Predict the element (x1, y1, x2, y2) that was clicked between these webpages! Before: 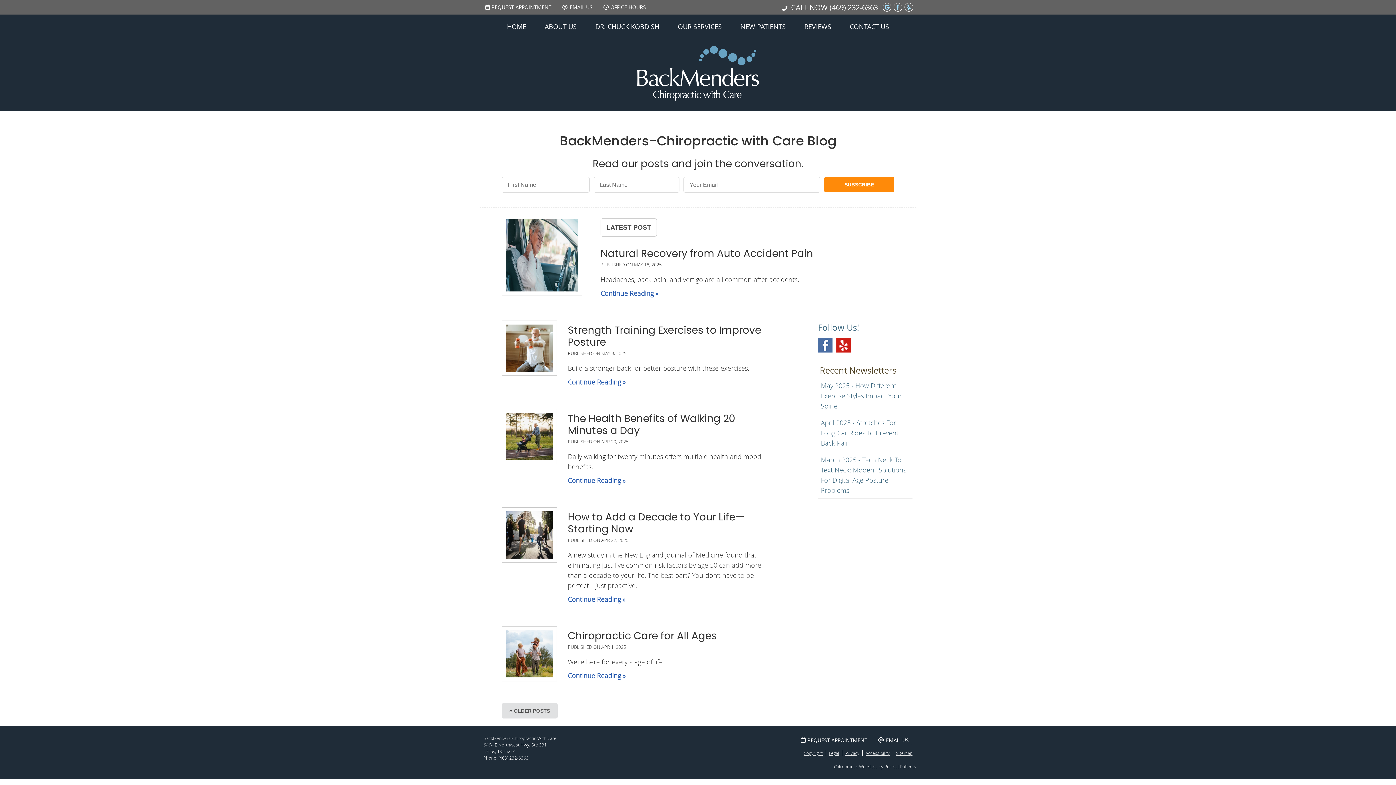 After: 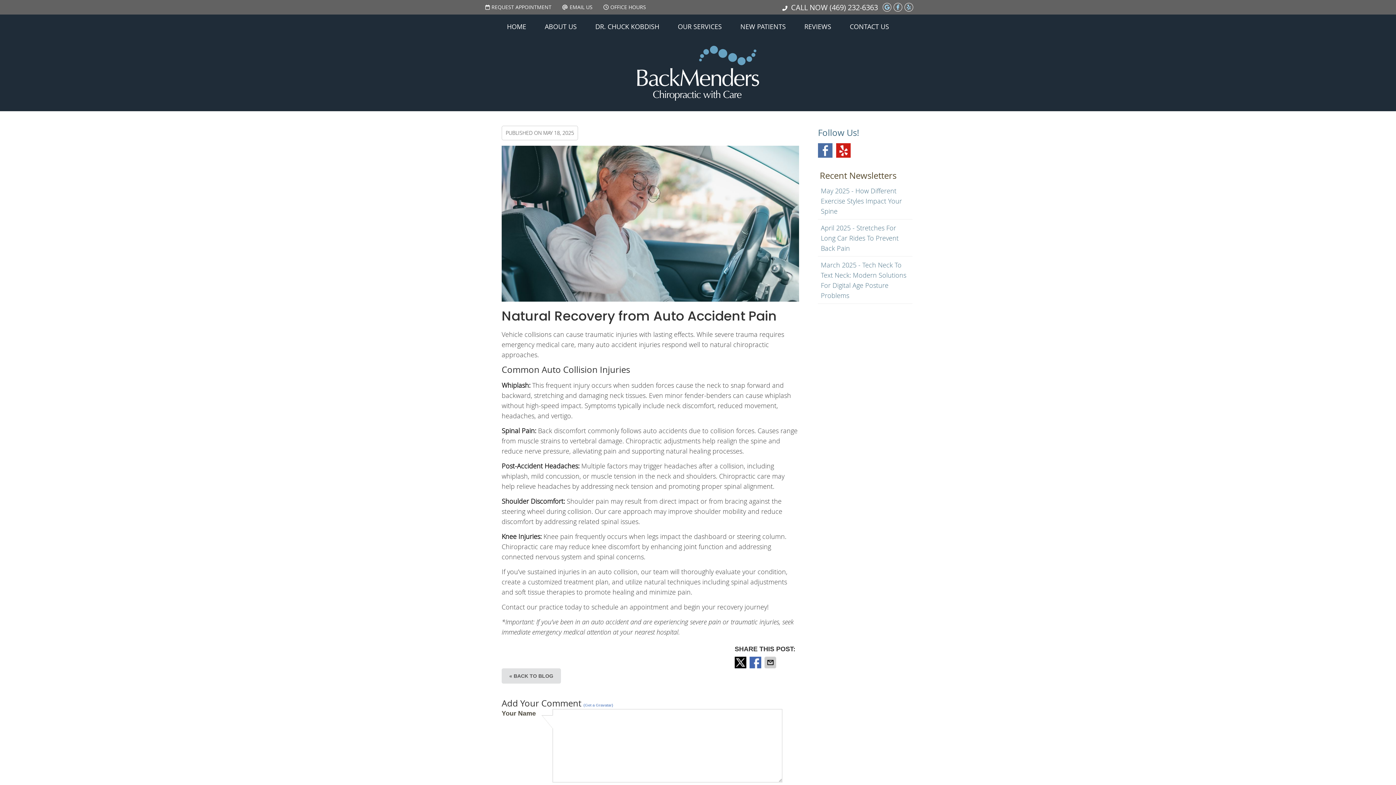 Action: label: Continue Reading » bbox: (600, 288, 813, 298)